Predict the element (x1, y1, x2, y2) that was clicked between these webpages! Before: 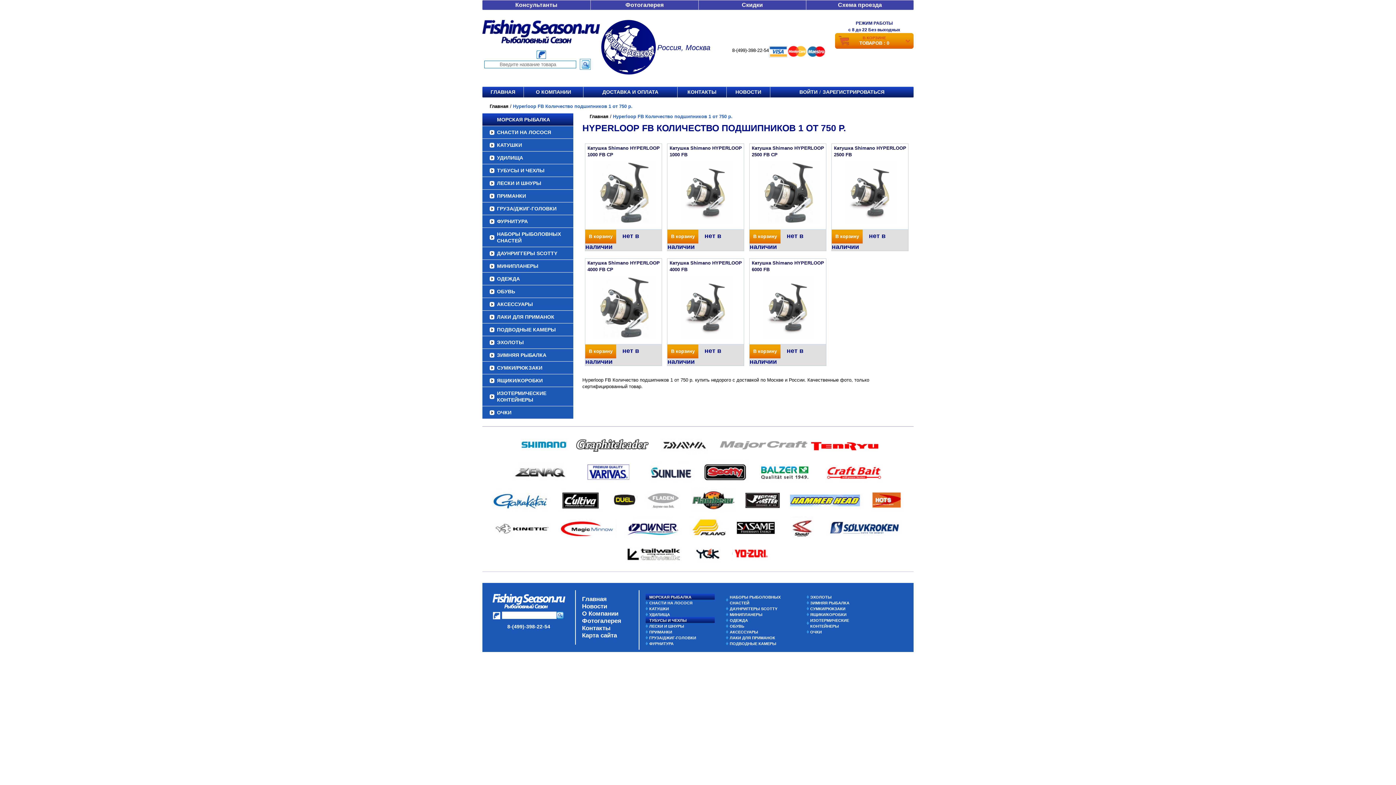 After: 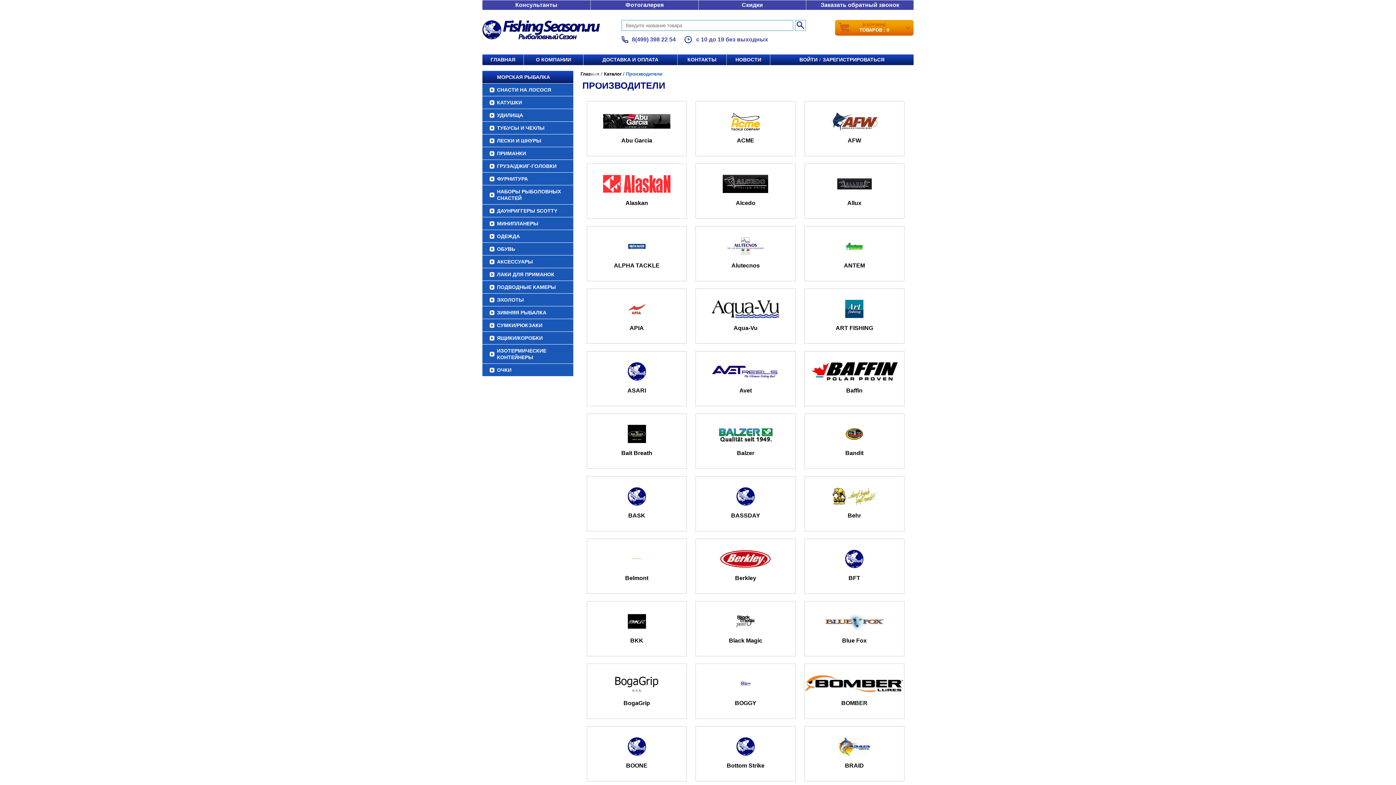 Action: bbox: (751, 469, 818, 474)